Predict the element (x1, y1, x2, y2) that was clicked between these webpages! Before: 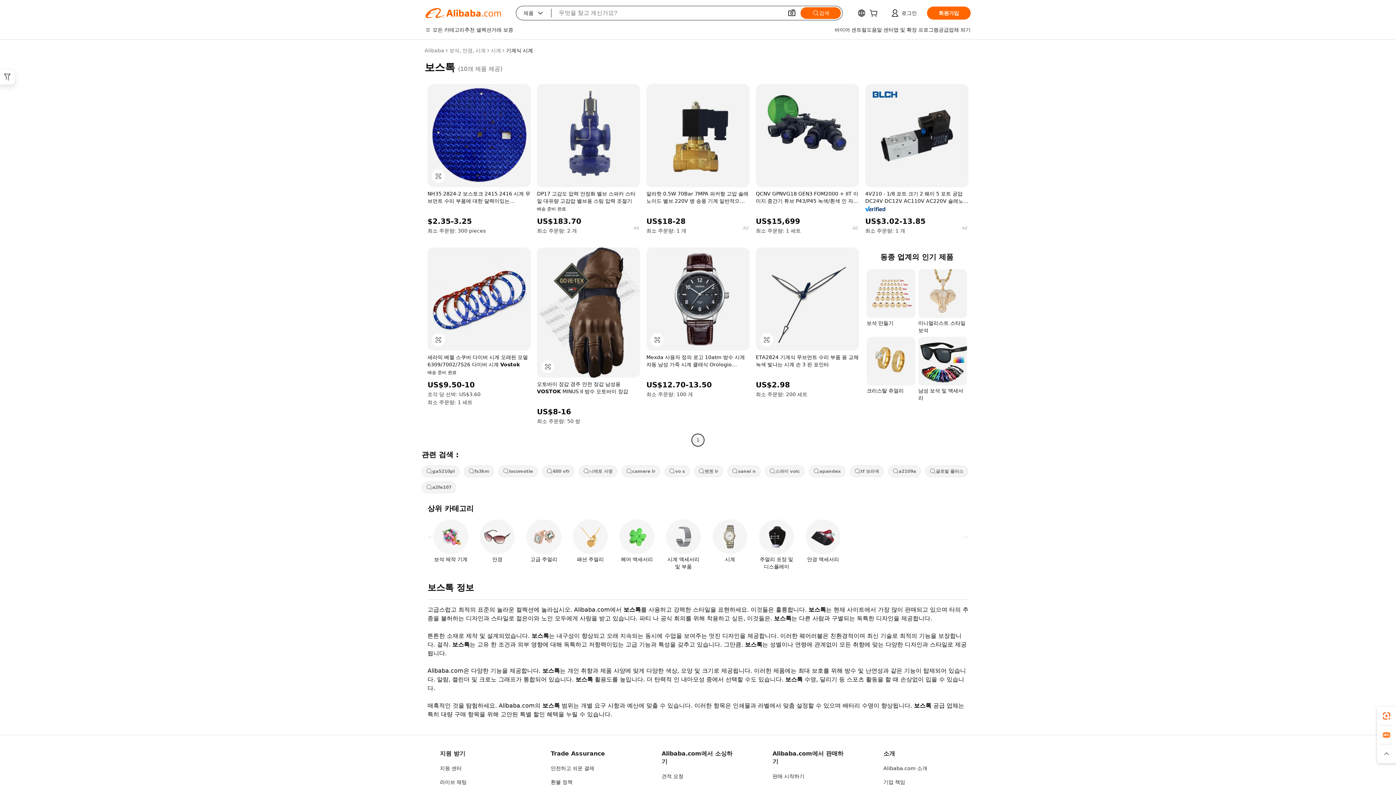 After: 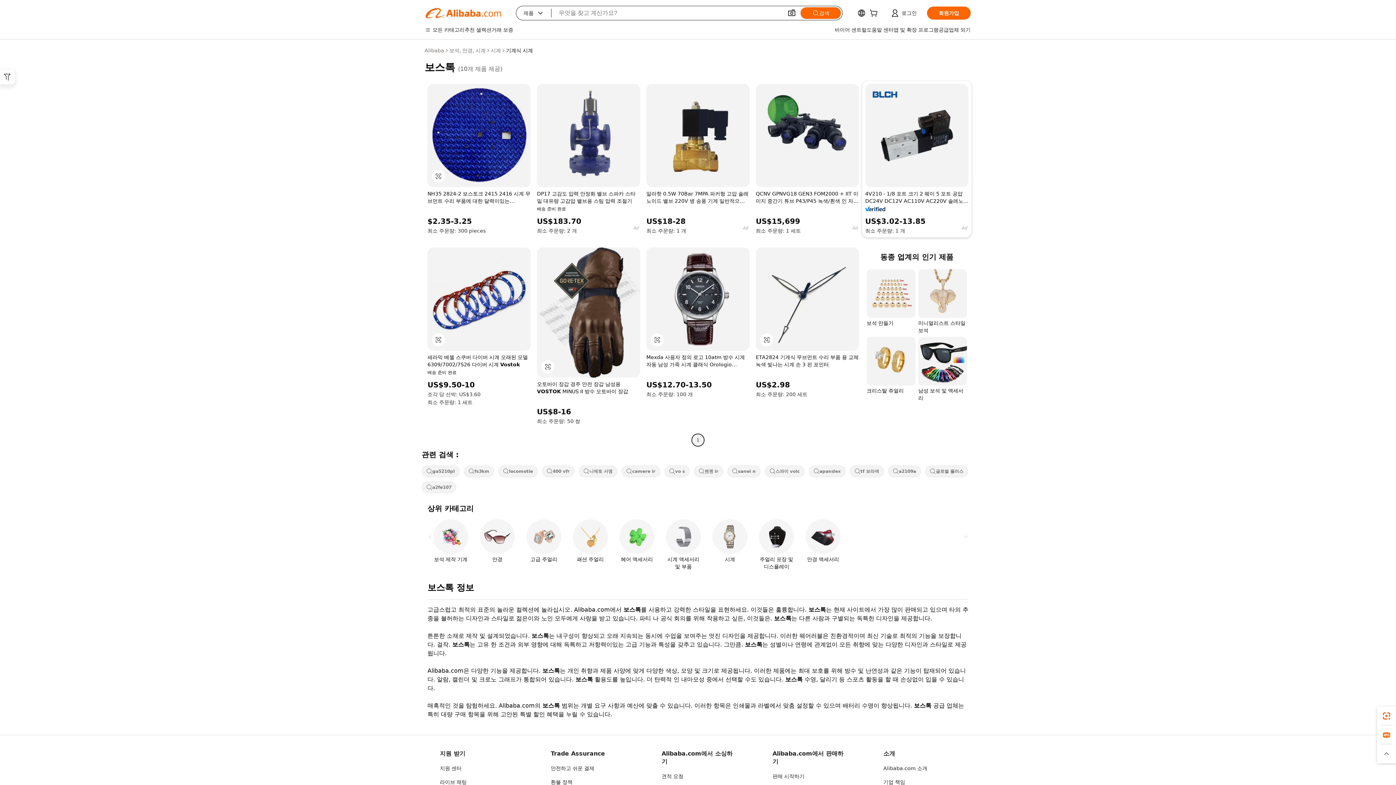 Action: bbox: (865, 206, 885, 211)